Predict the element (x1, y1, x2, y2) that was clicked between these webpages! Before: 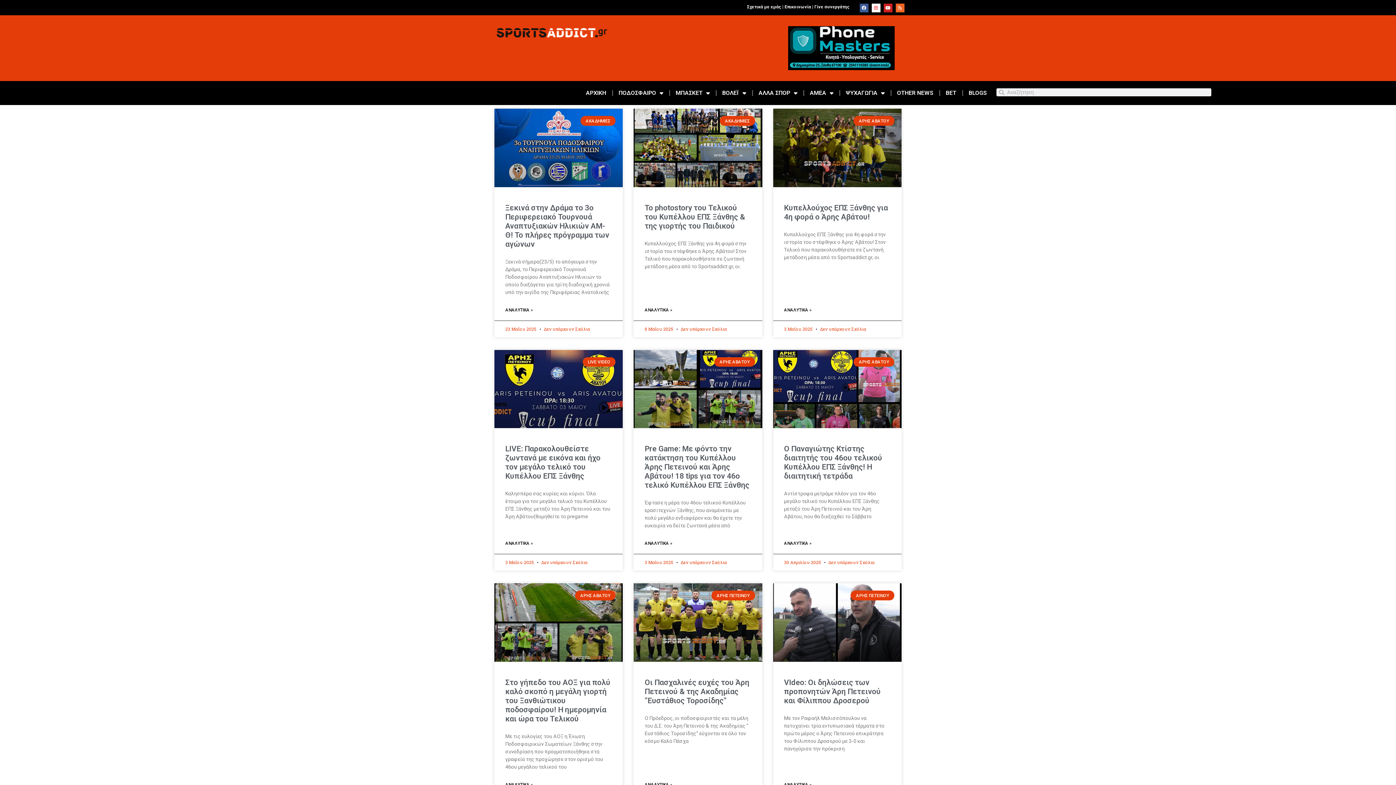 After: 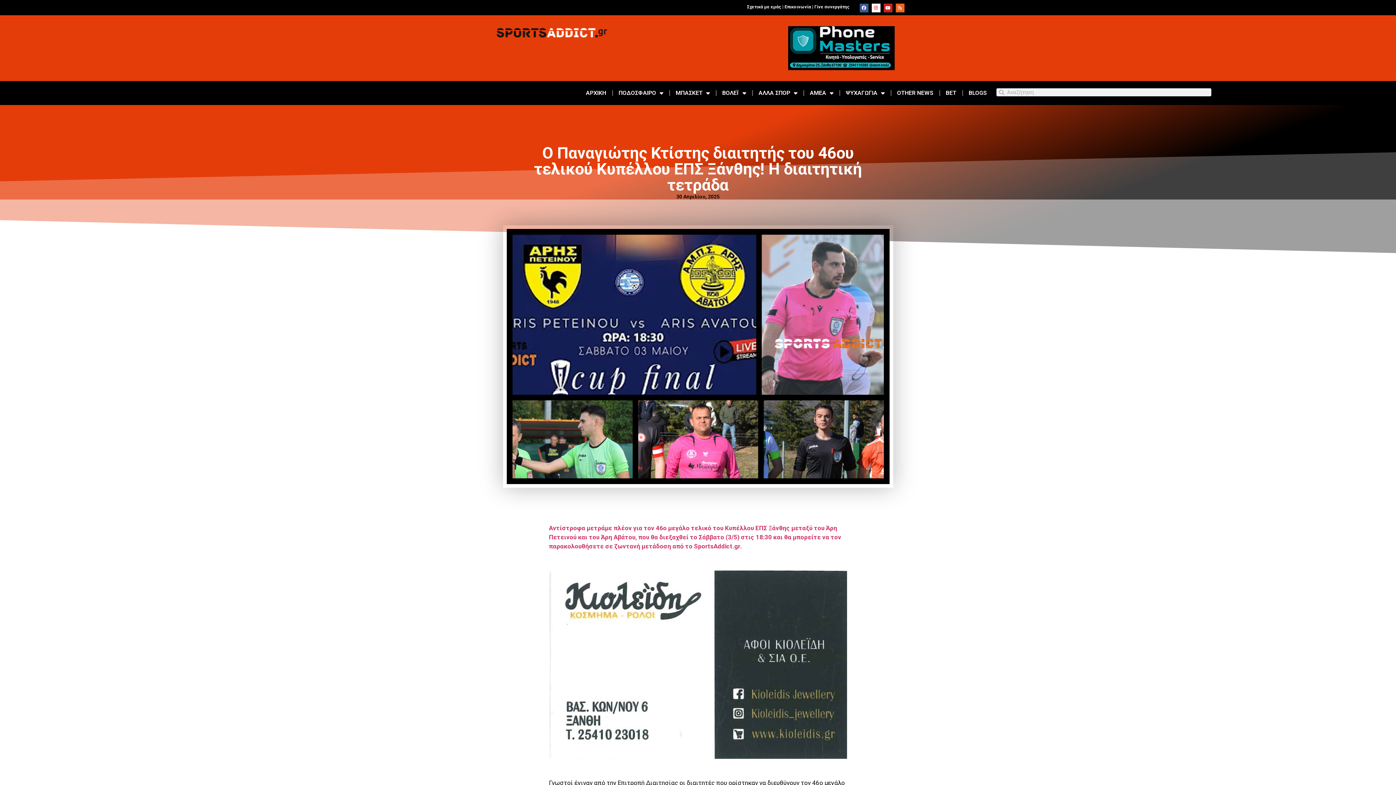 Action: bbox: (784, 540, 811, 547) label: Read more about Ο Παναγιώτης Κτίστης διαιτητής του 46ου τελικού Κυπέλλου ΕΠΣ Ξάνθης! H διαιτητική τετράδα